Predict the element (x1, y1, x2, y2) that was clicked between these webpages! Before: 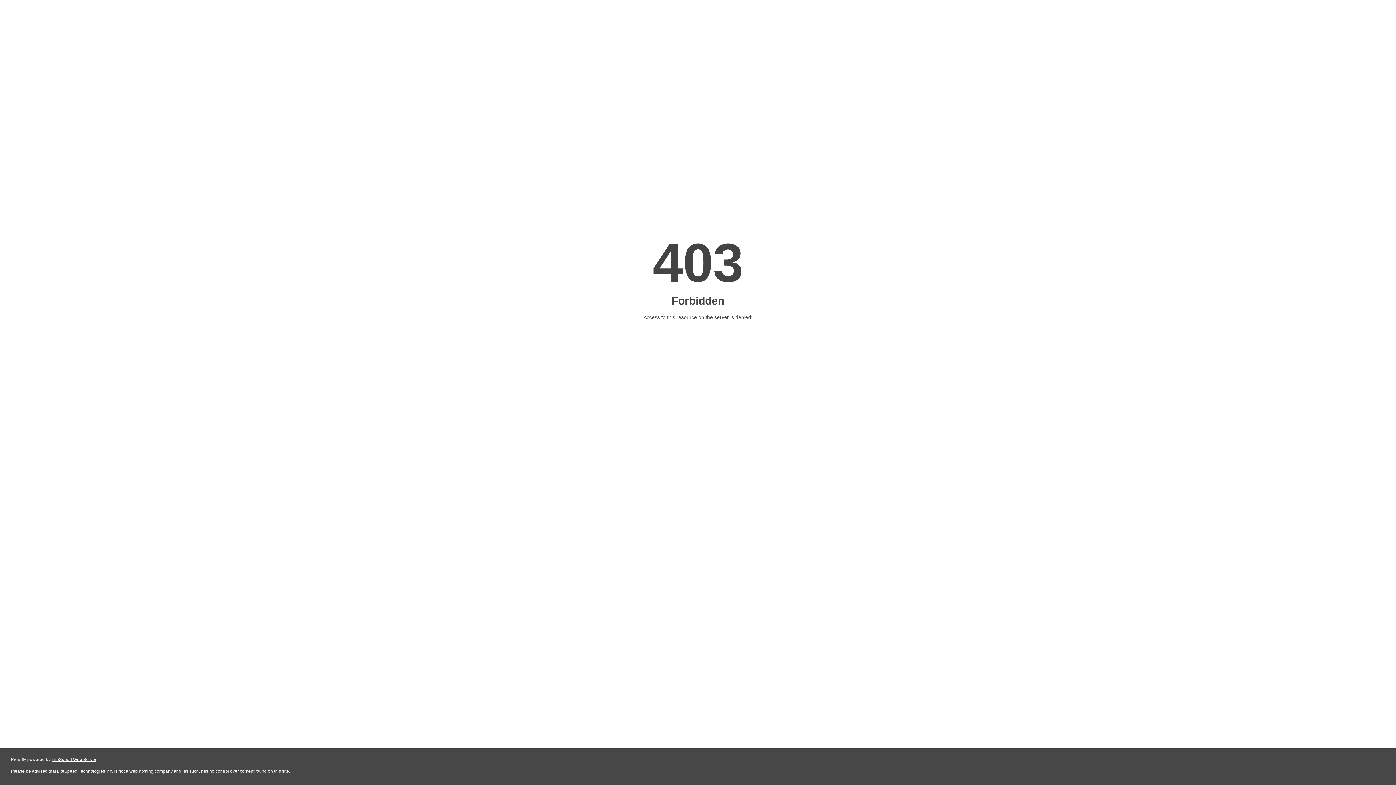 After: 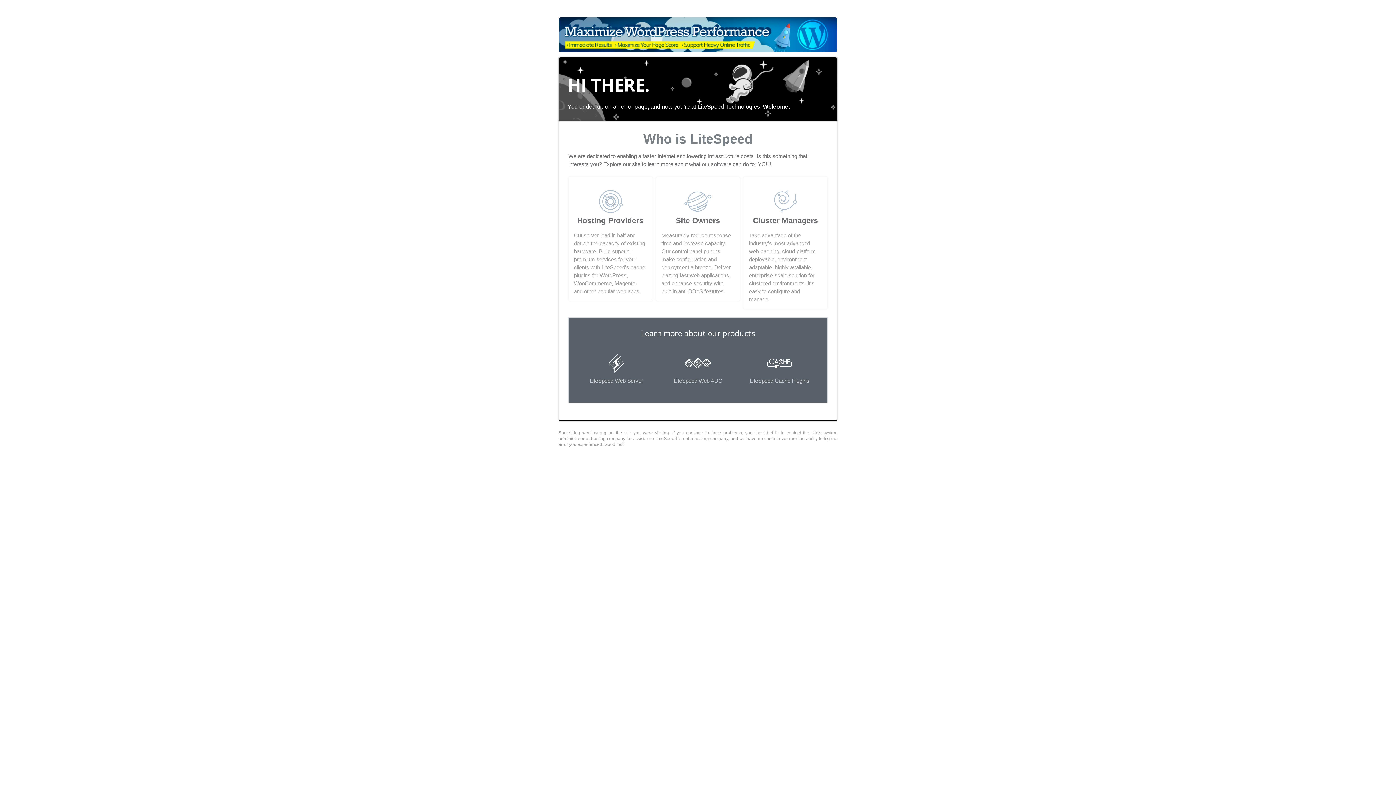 Action: label: LiteSpeed Web Server bbox: (51, 757, 96, 762)